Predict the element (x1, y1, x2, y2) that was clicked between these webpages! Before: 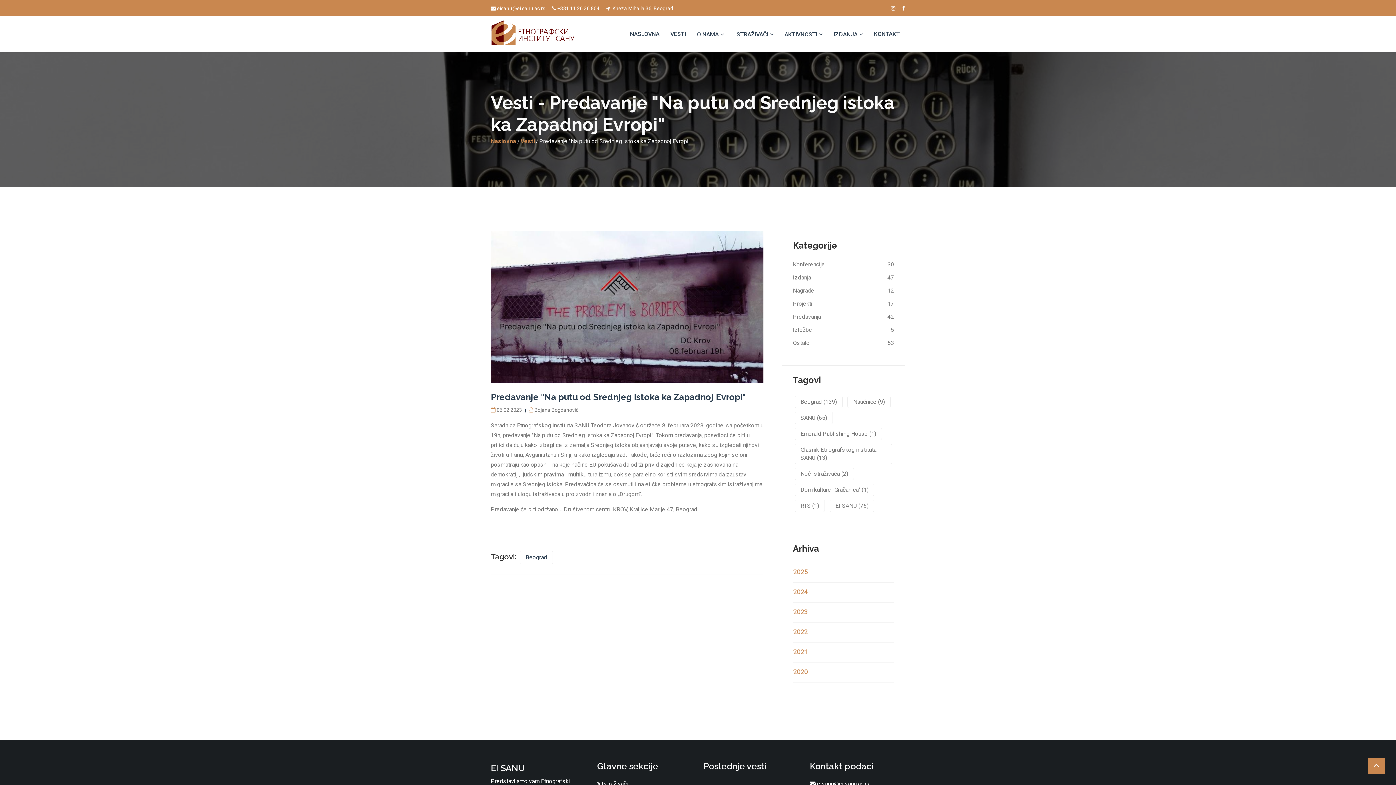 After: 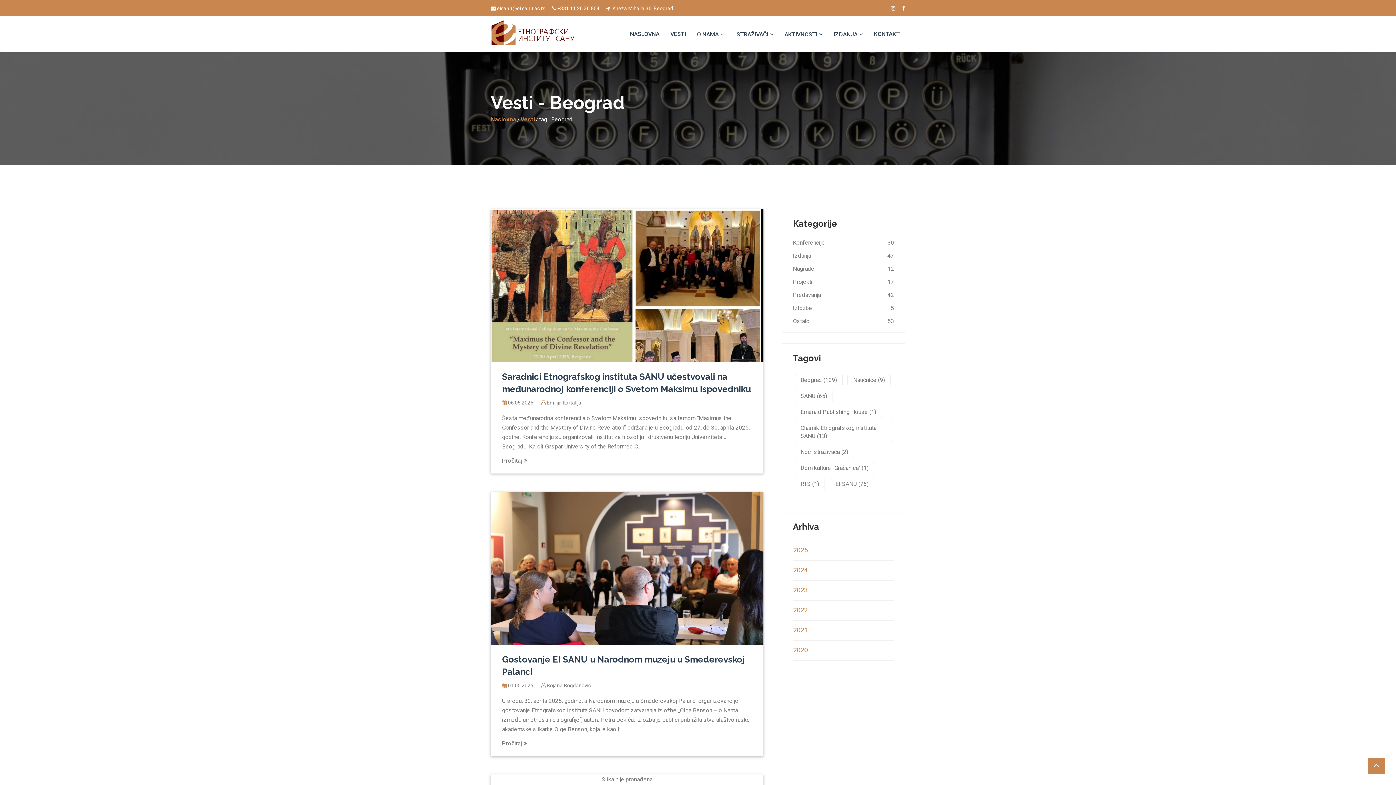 Action: bbox: (520, 551, 553, 564) label: Beograd